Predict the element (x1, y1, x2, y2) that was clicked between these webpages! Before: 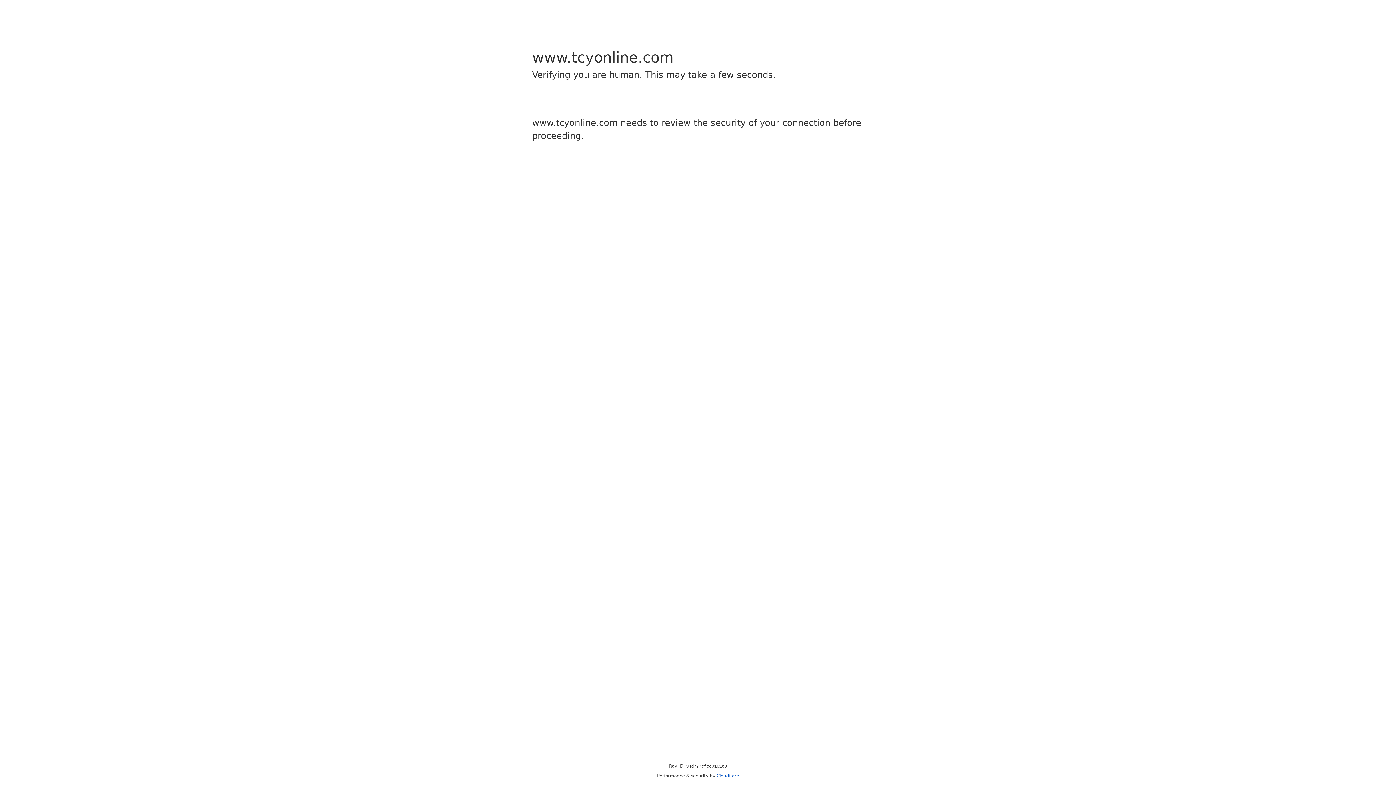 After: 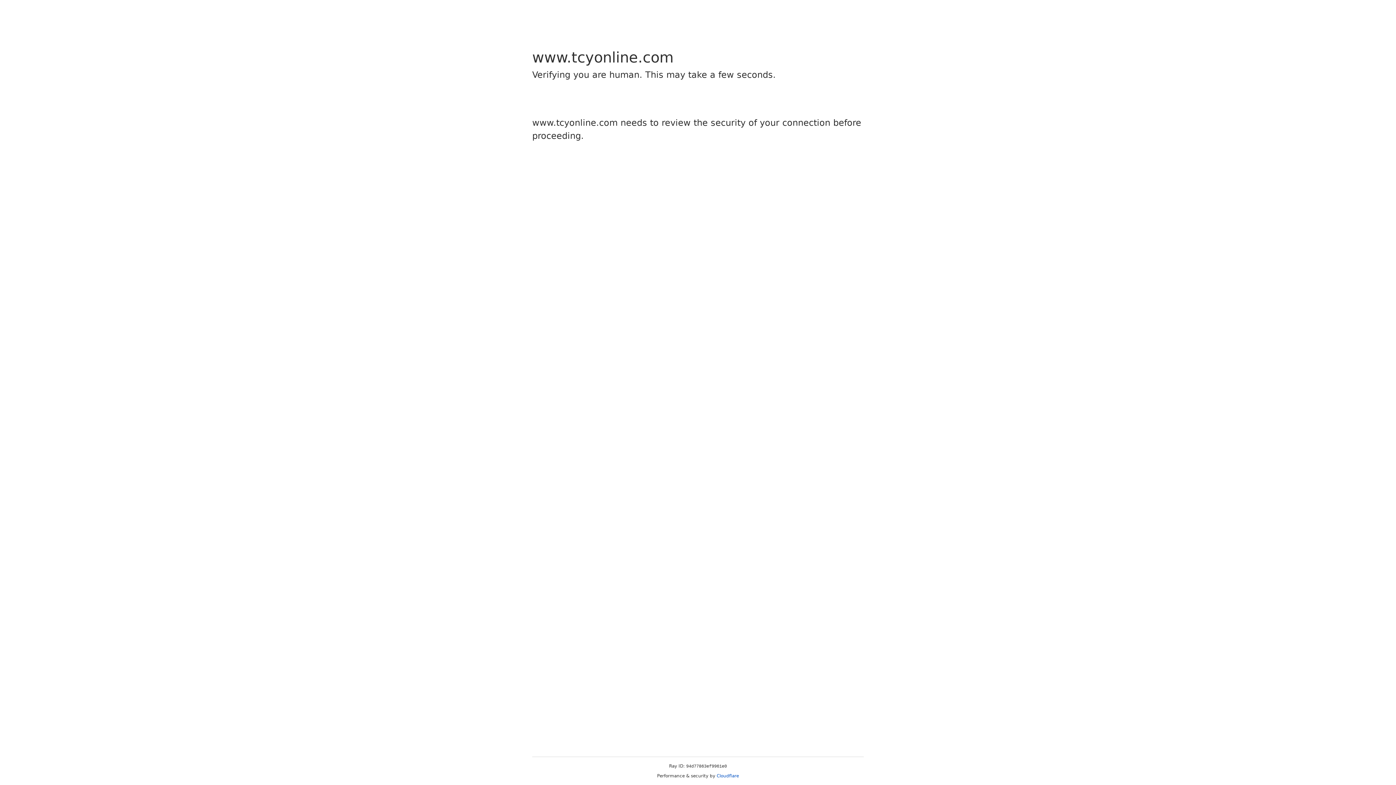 Action: bbox: (716, 773, 739, 778) label: Cloudflare